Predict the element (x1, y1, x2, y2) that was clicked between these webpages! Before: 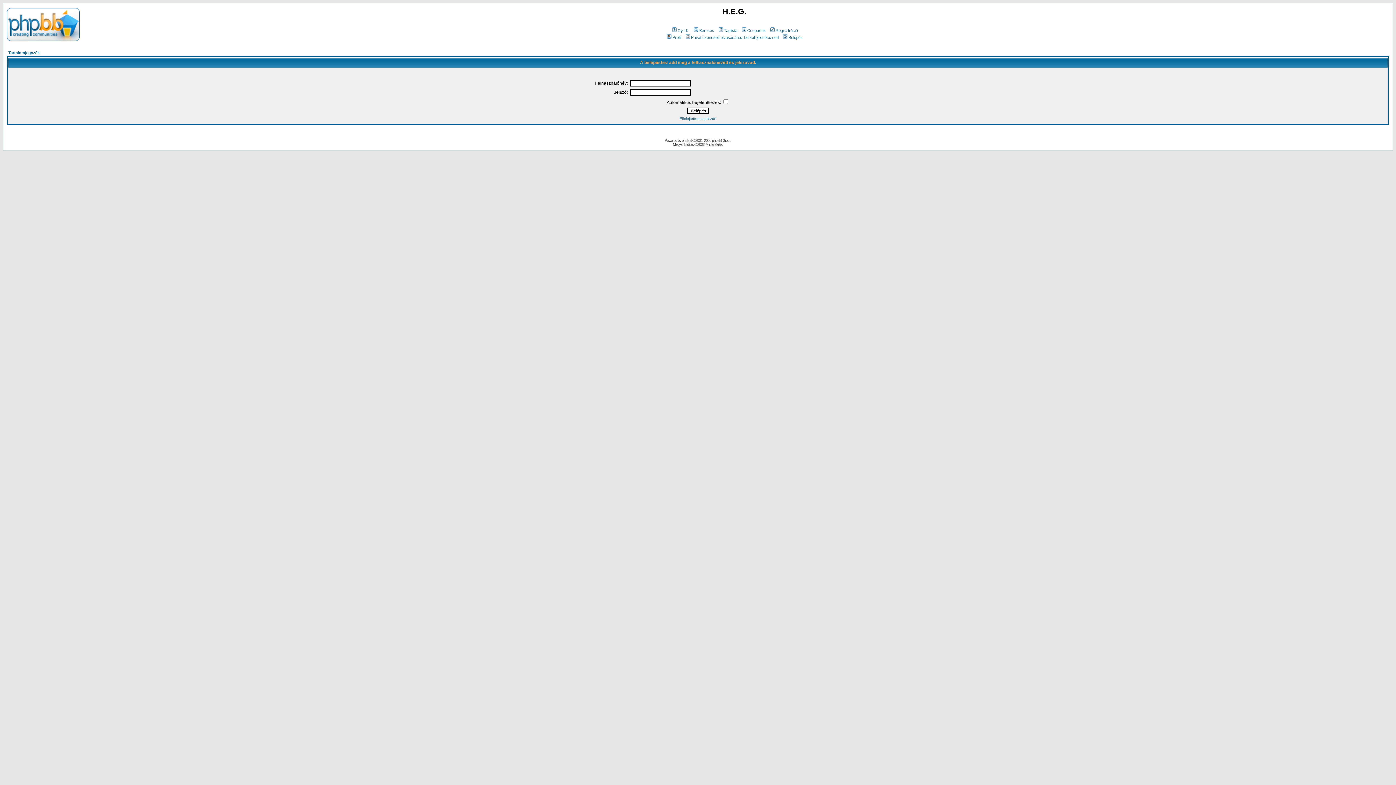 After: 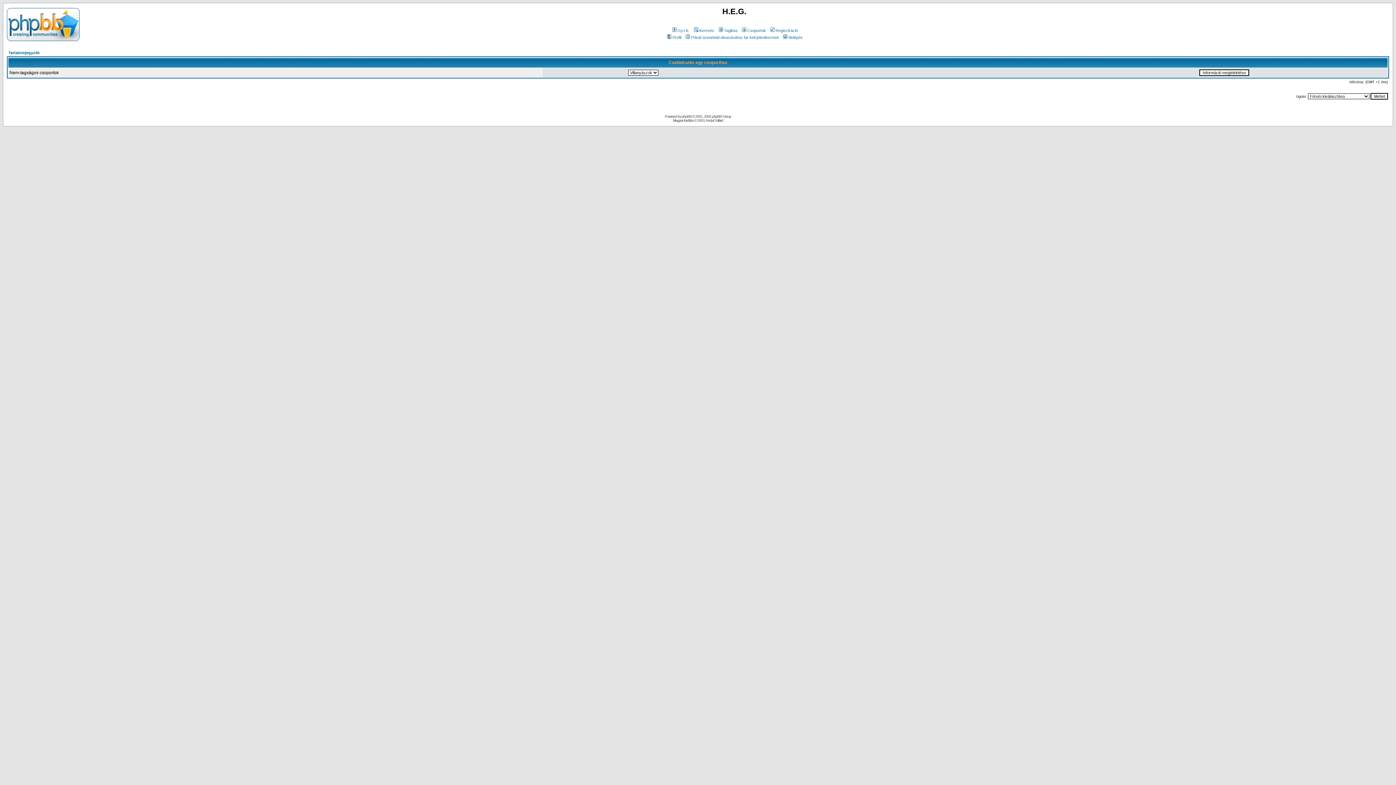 Action: bbox: (740, 28, 766, 32) label: Csoportok